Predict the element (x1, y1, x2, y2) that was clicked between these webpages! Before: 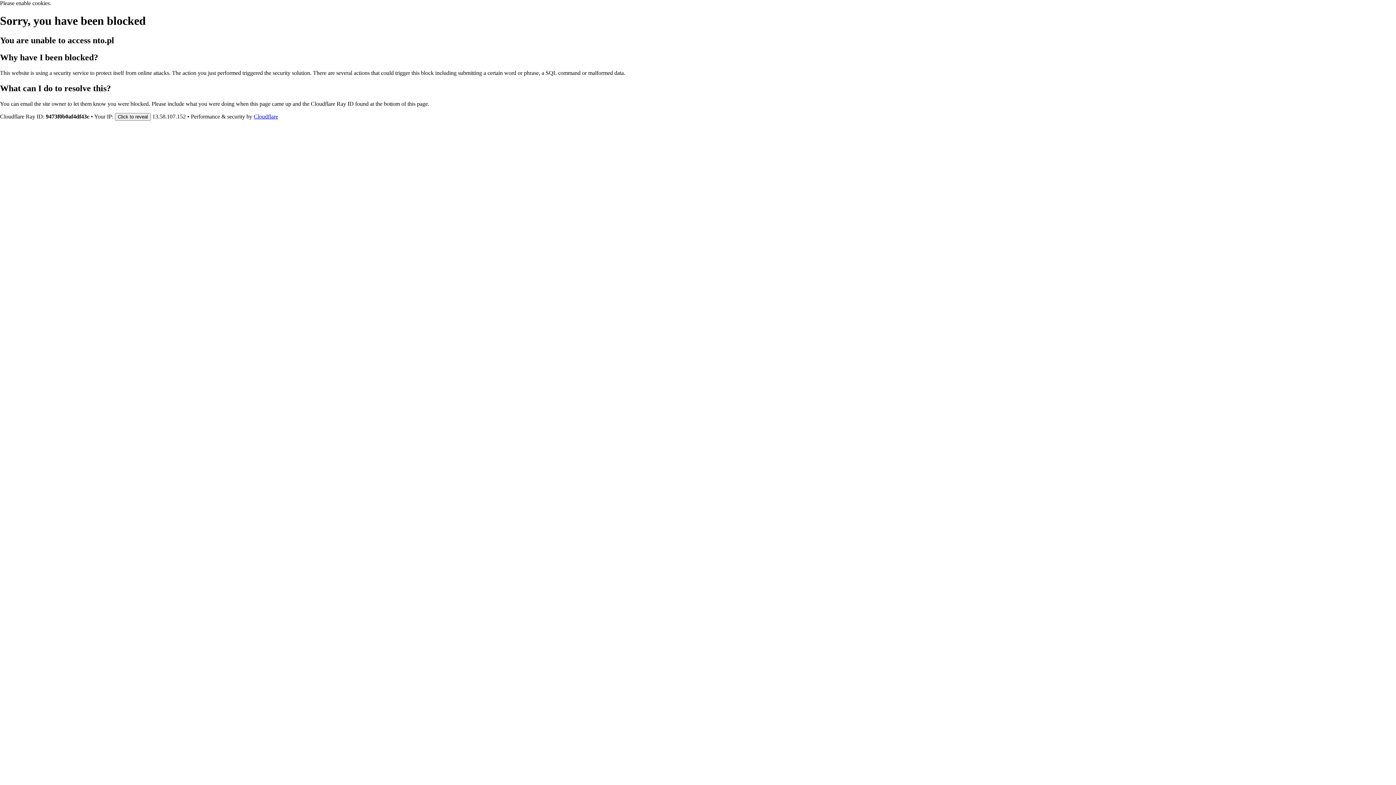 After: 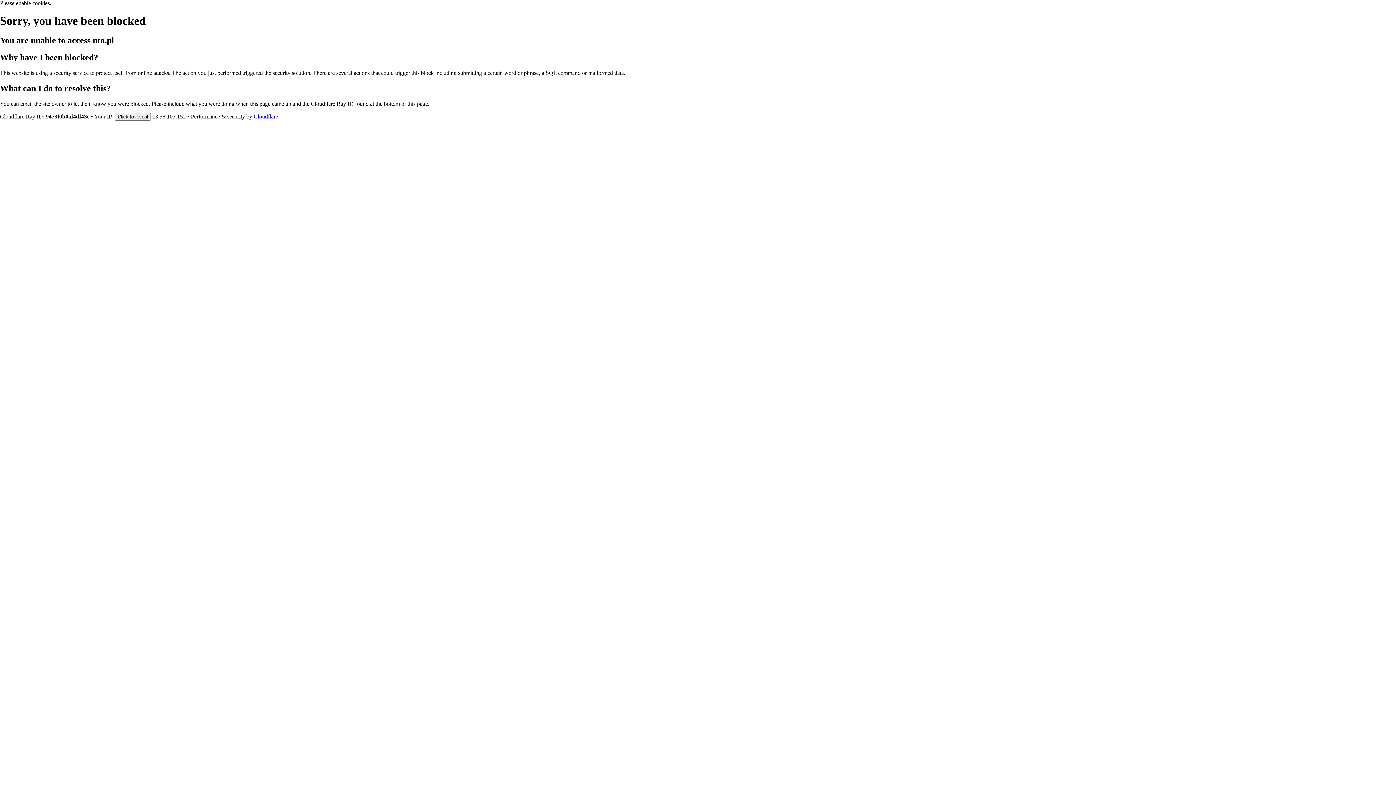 Action: bbox: (253, 113, 278, 119) label: Cloudflare